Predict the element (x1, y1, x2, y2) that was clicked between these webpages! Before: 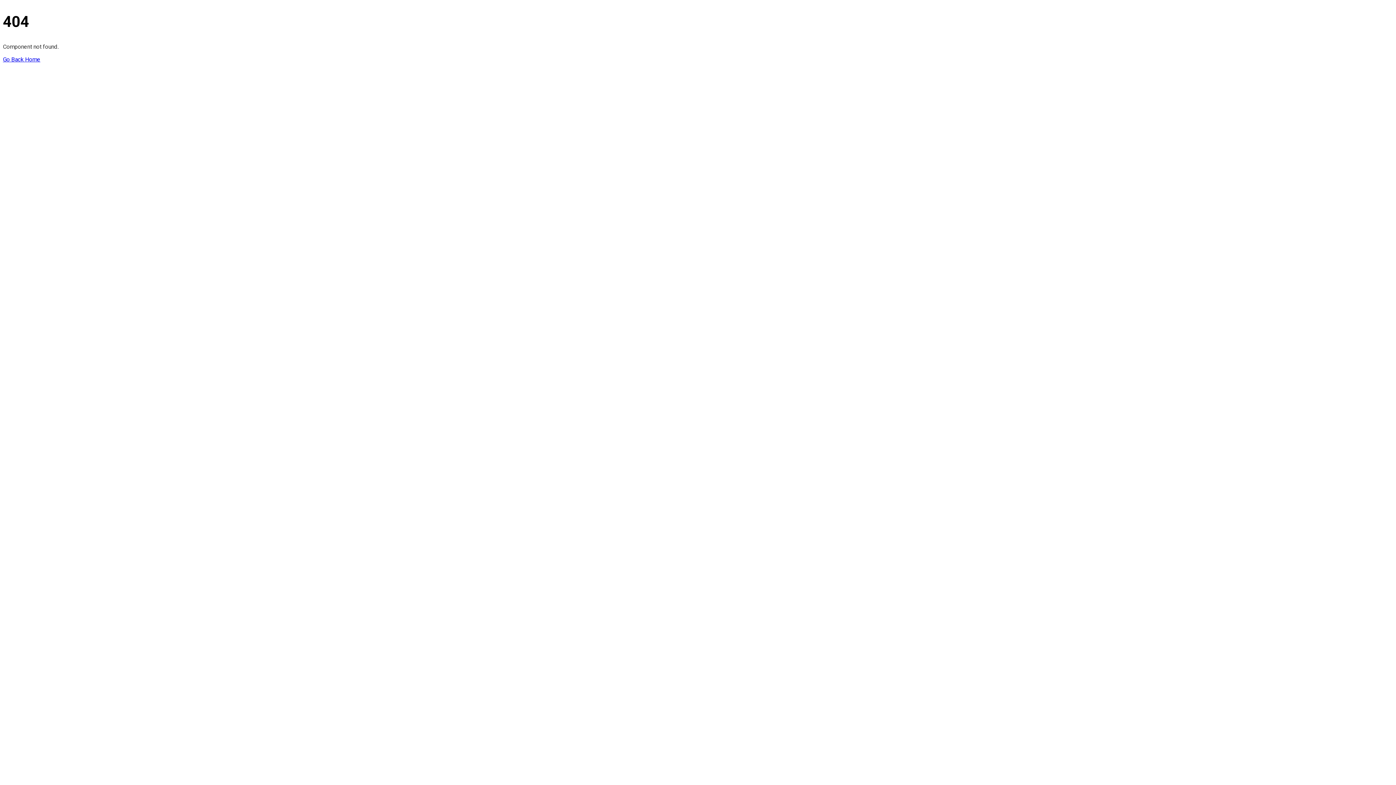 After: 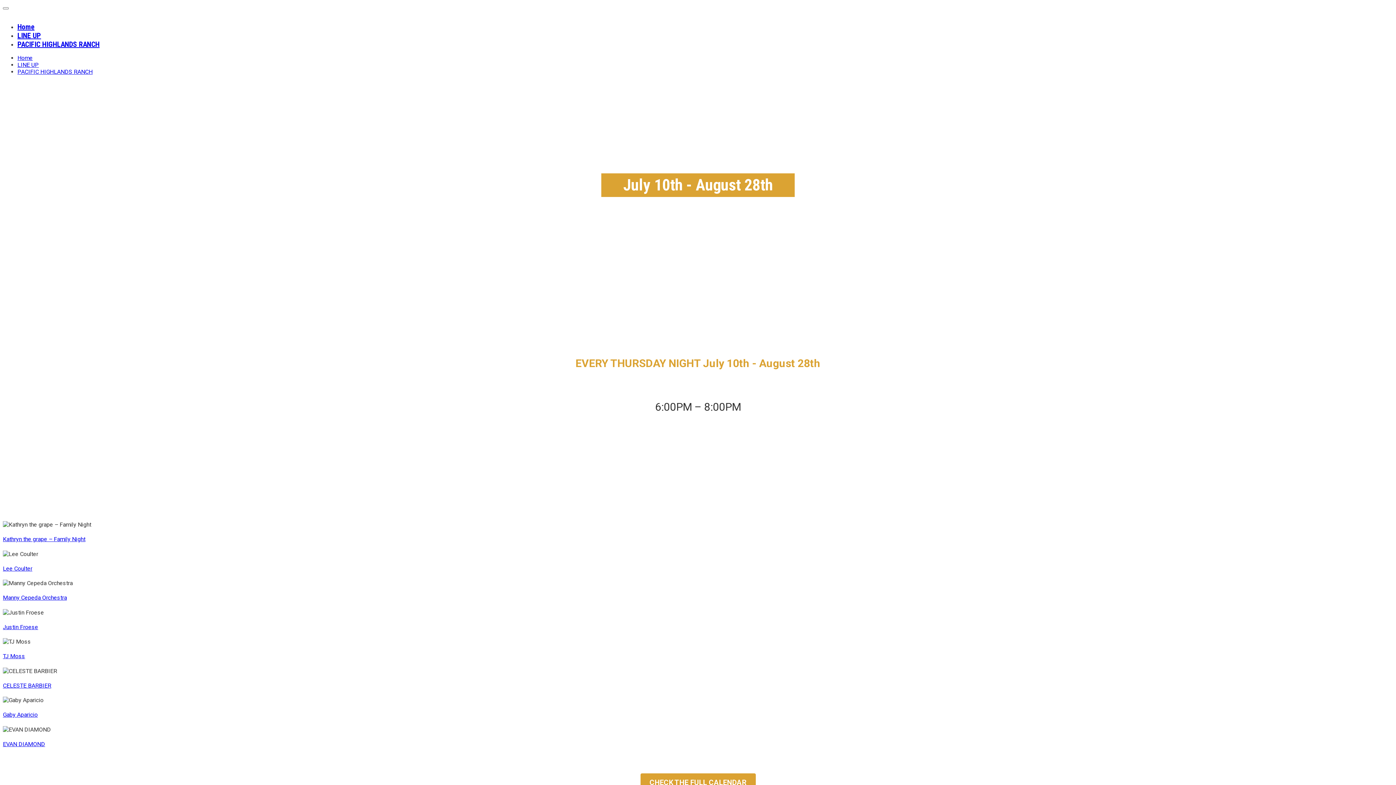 Action: label: Go Back Home bbox: (2, 55, 40, 62)